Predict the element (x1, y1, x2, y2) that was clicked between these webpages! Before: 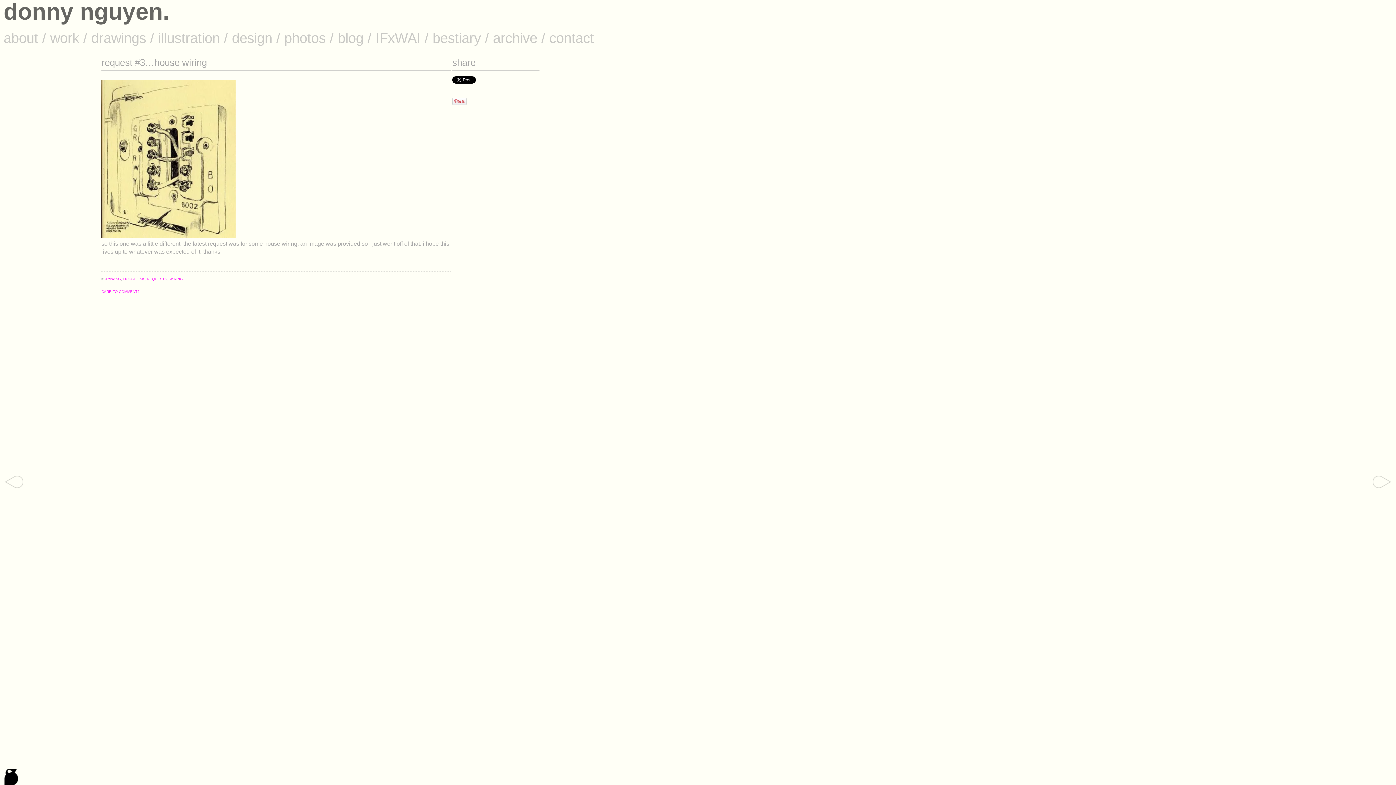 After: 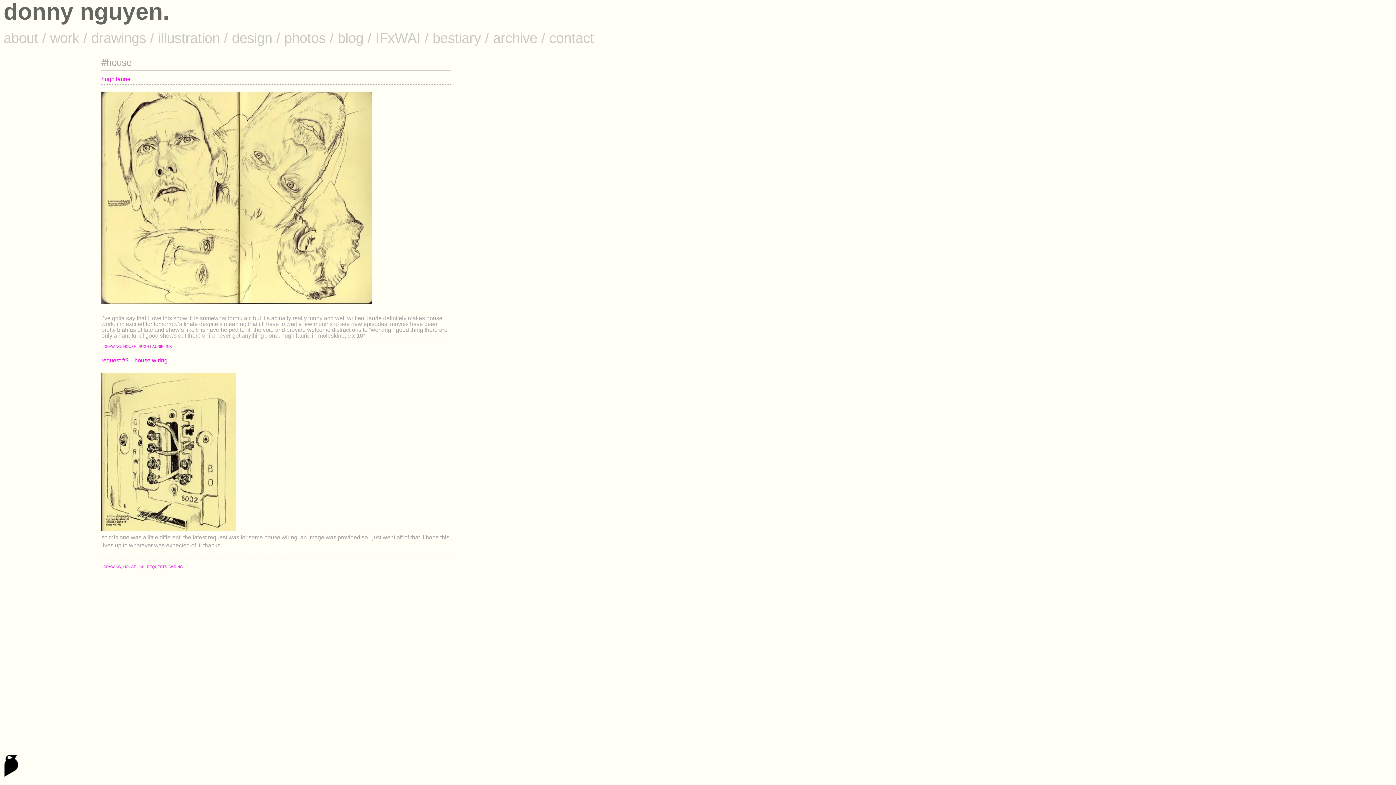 Action: bbox: (123, 277, 136, 281) label: HOUSE